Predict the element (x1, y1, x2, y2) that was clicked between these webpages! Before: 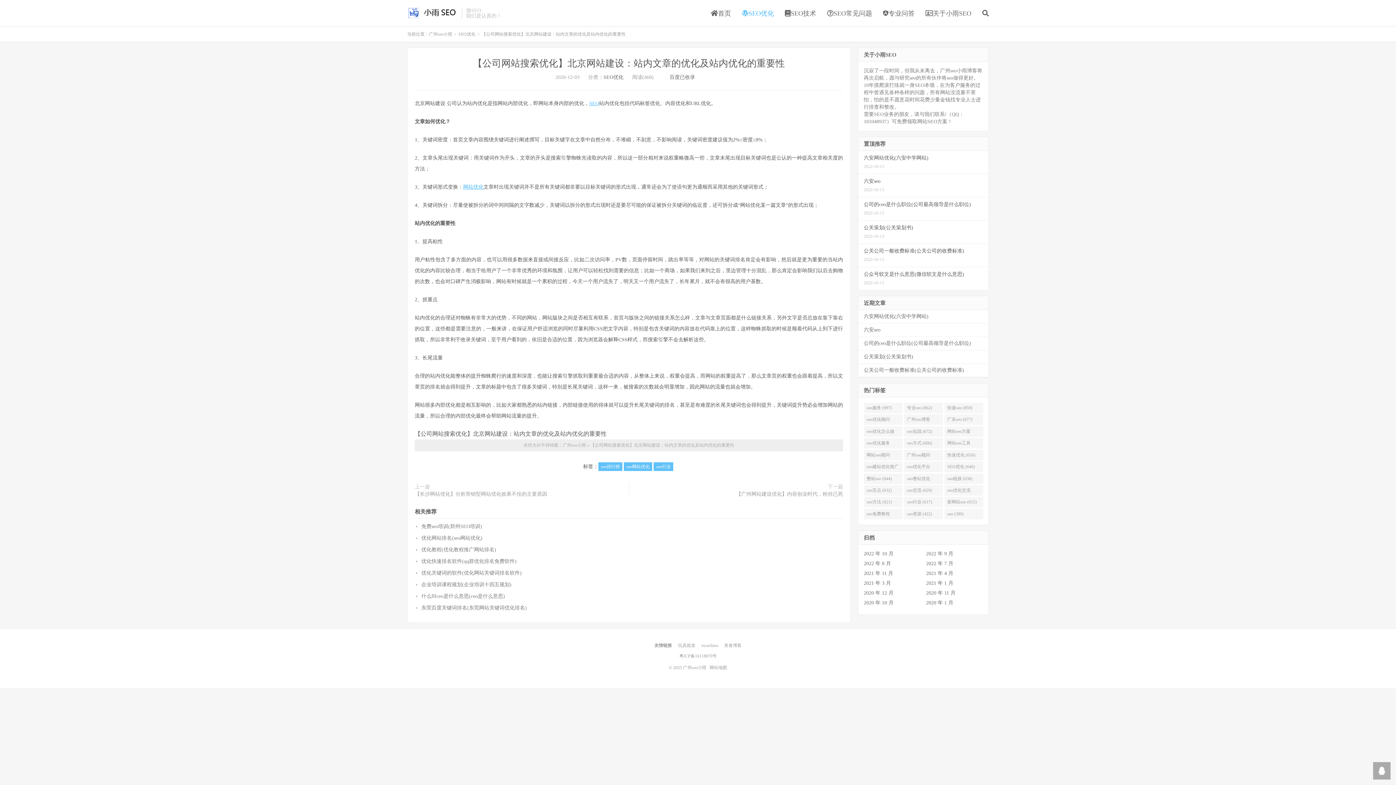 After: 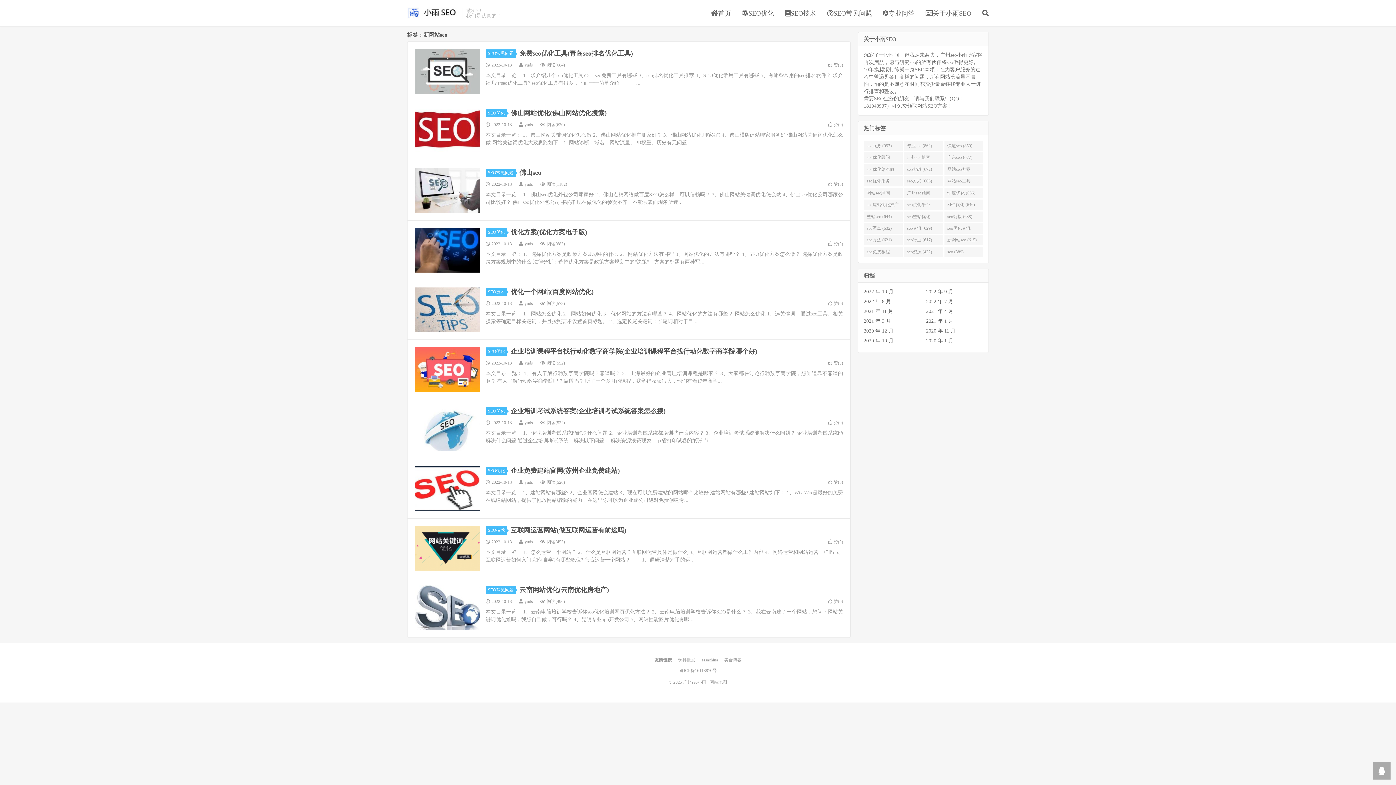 Action: bbox: (944, 497, 983, 507) label: 新网站seo (615)